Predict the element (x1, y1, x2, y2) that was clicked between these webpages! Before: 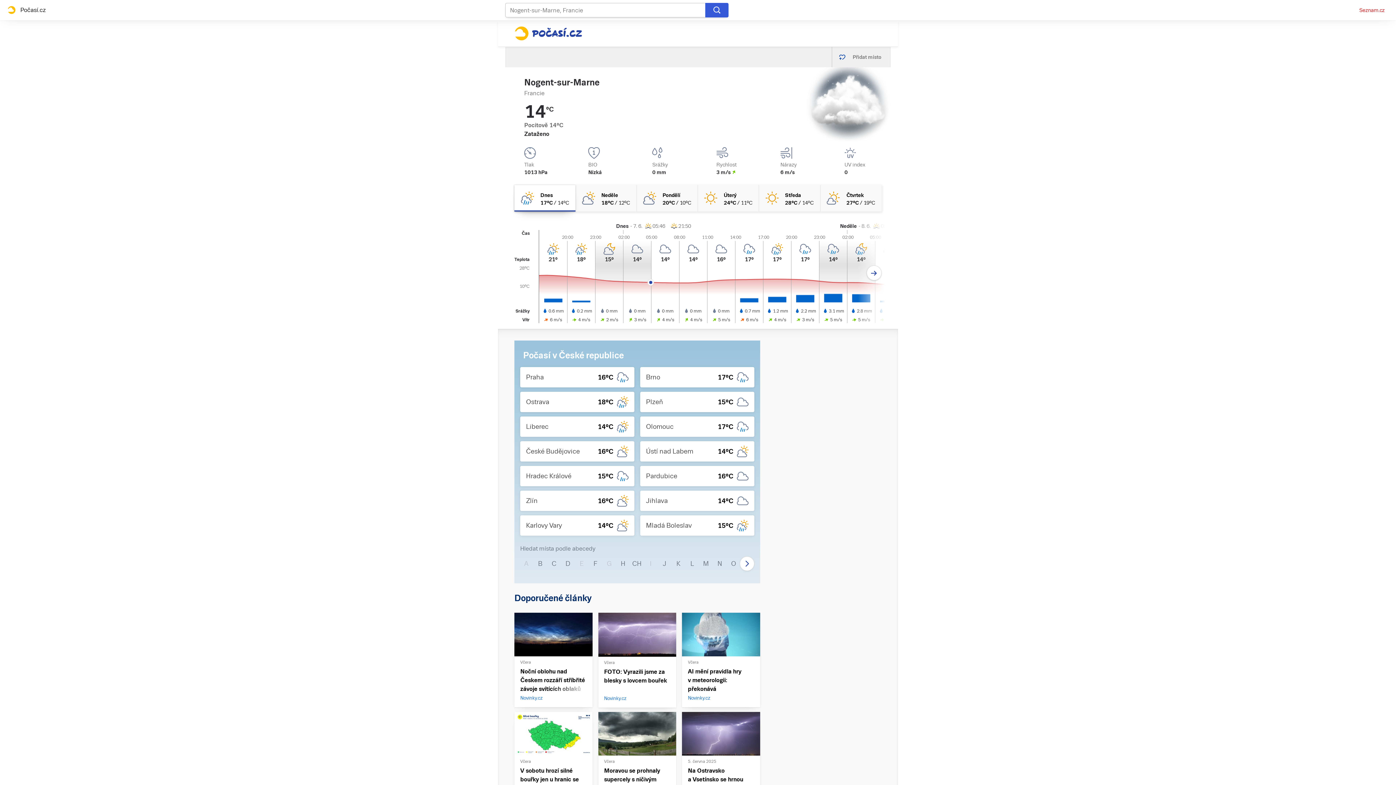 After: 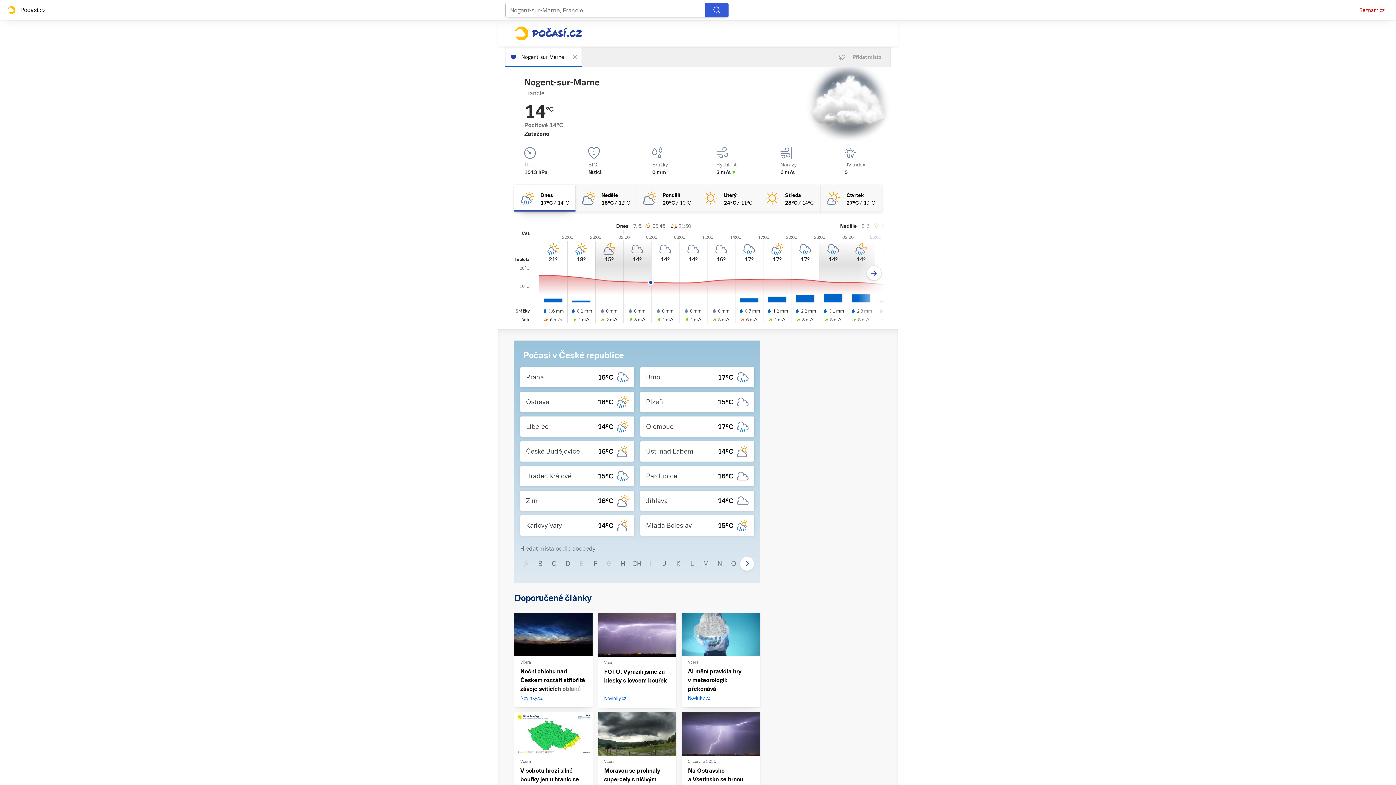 Action: bbox: (832, 46, 890, 67) label: Přidat místo